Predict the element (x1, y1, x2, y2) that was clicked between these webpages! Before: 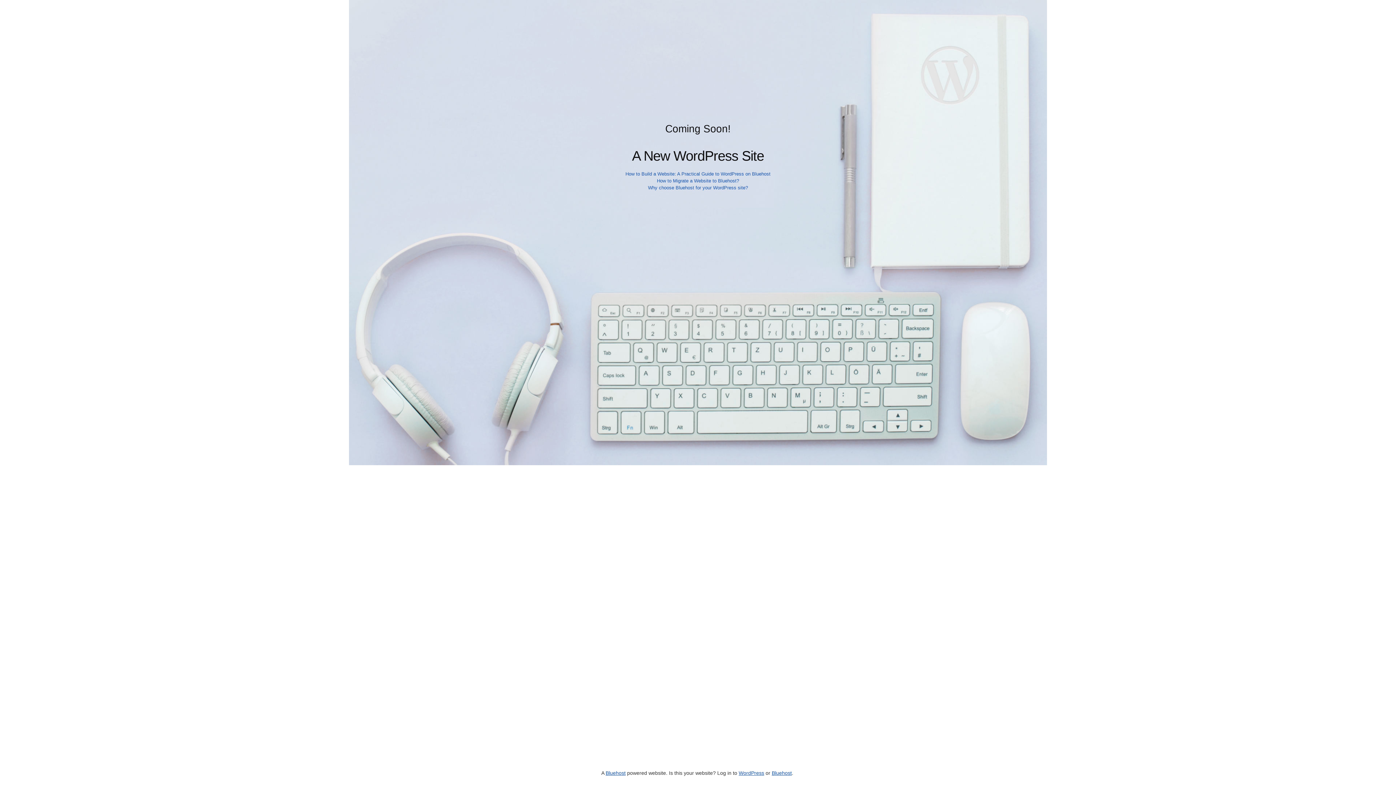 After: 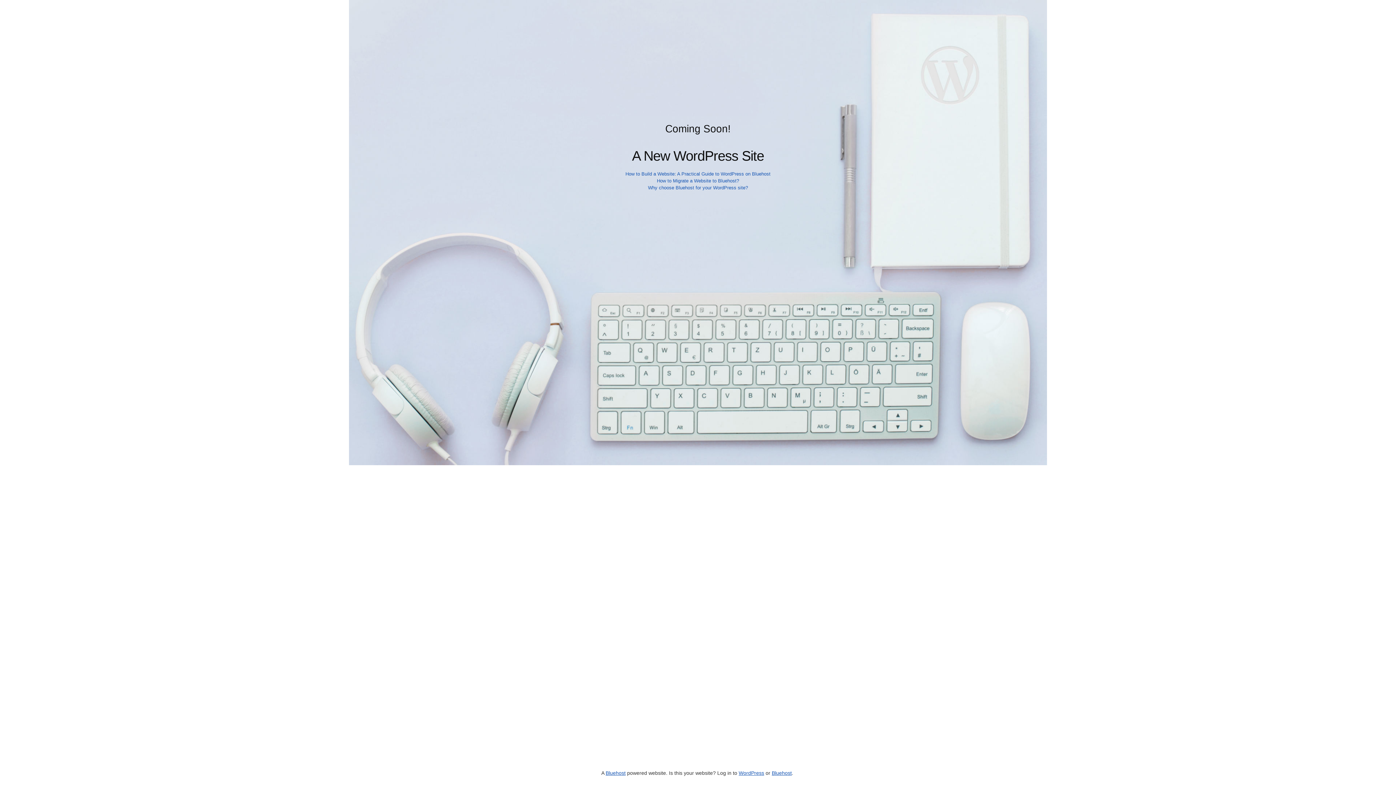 Action: bbox: (648, 185, 748, 190) label: Why choose Bluehost for your WordPress site?